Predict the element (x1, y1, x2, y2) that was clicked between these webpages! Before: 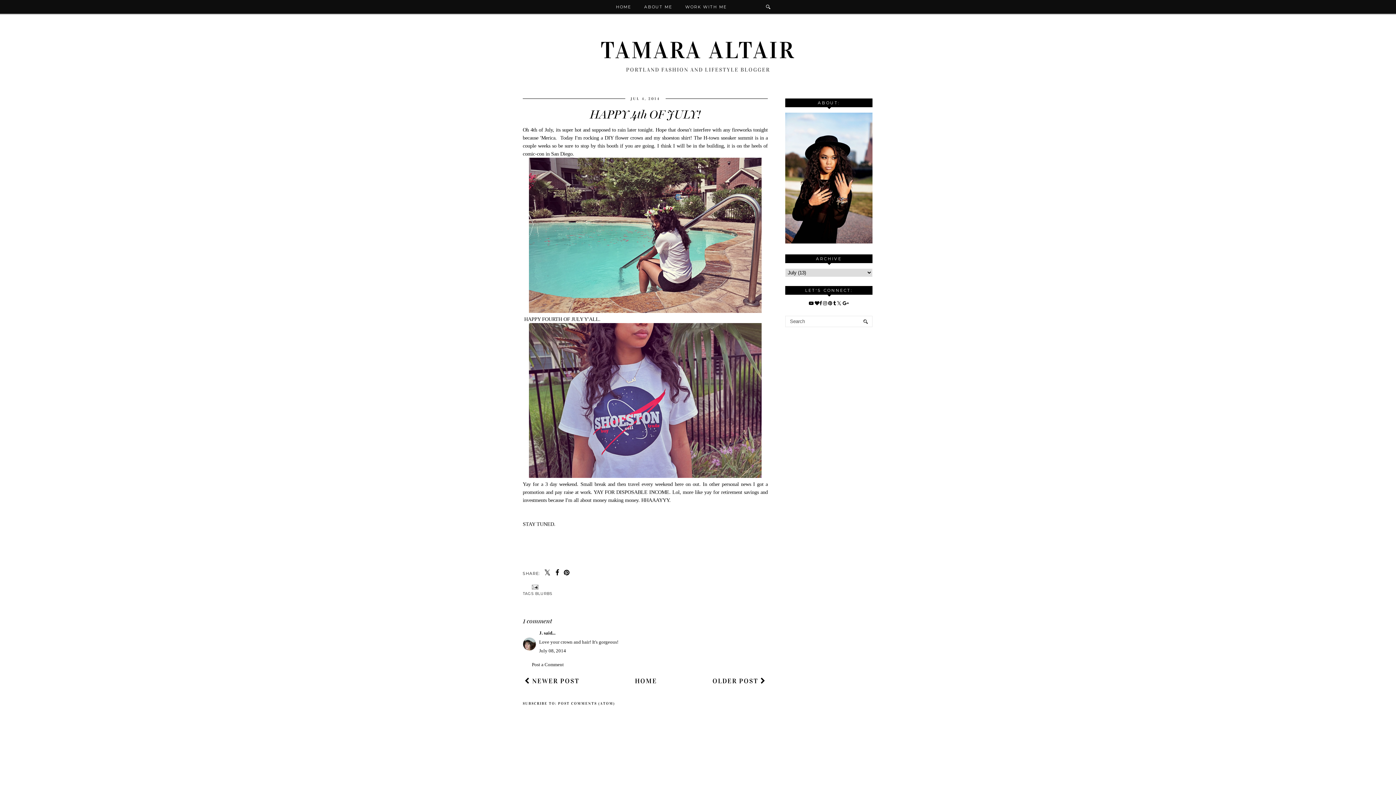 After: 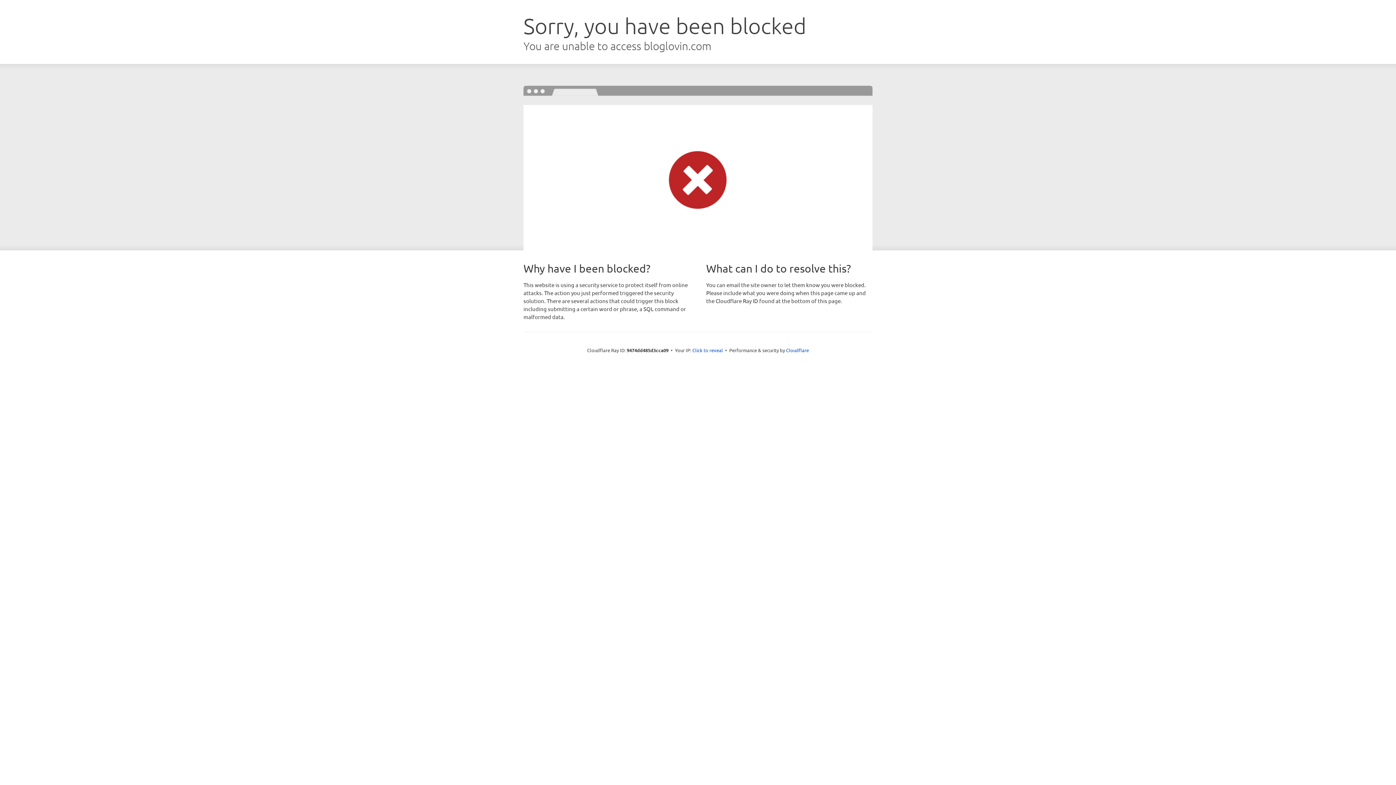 Action: bbox: (814, 300, 819, 306)